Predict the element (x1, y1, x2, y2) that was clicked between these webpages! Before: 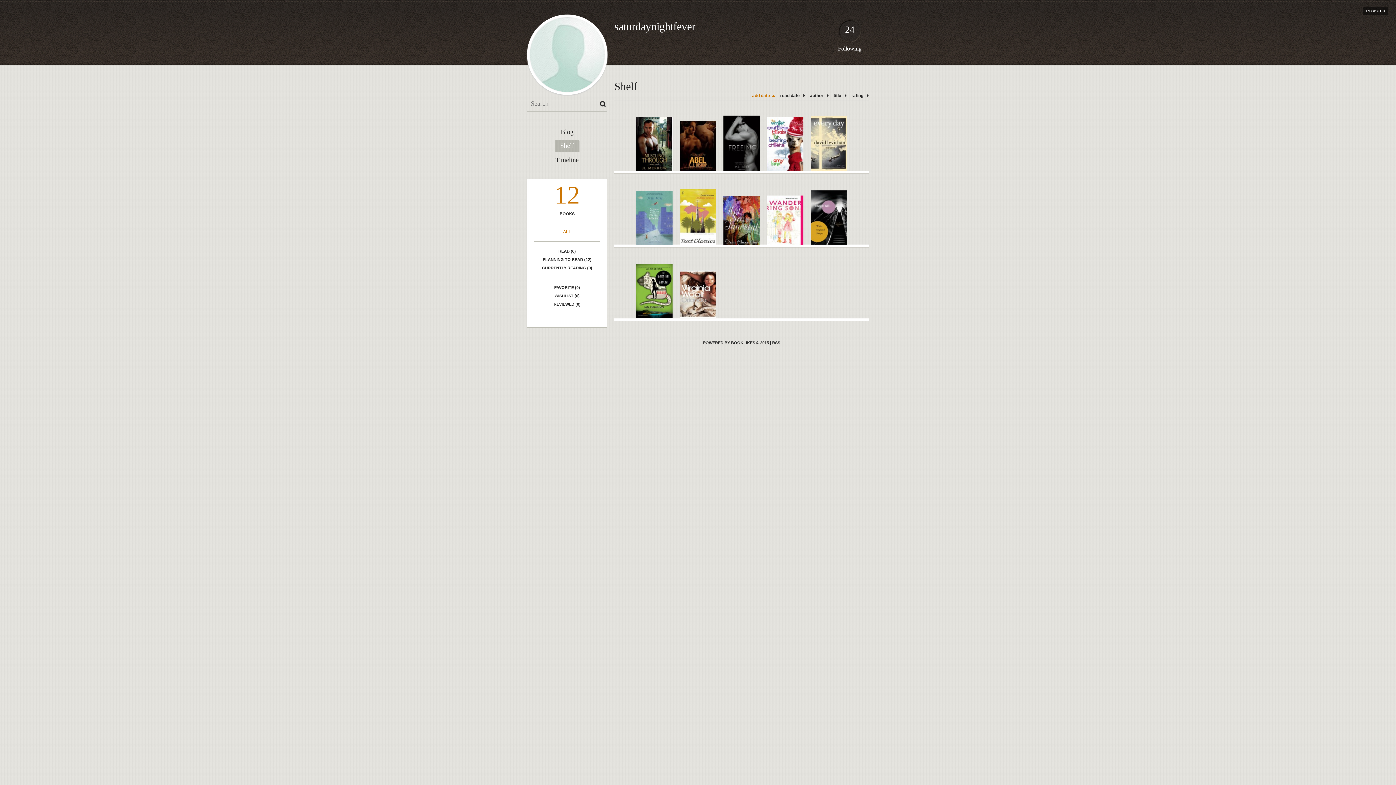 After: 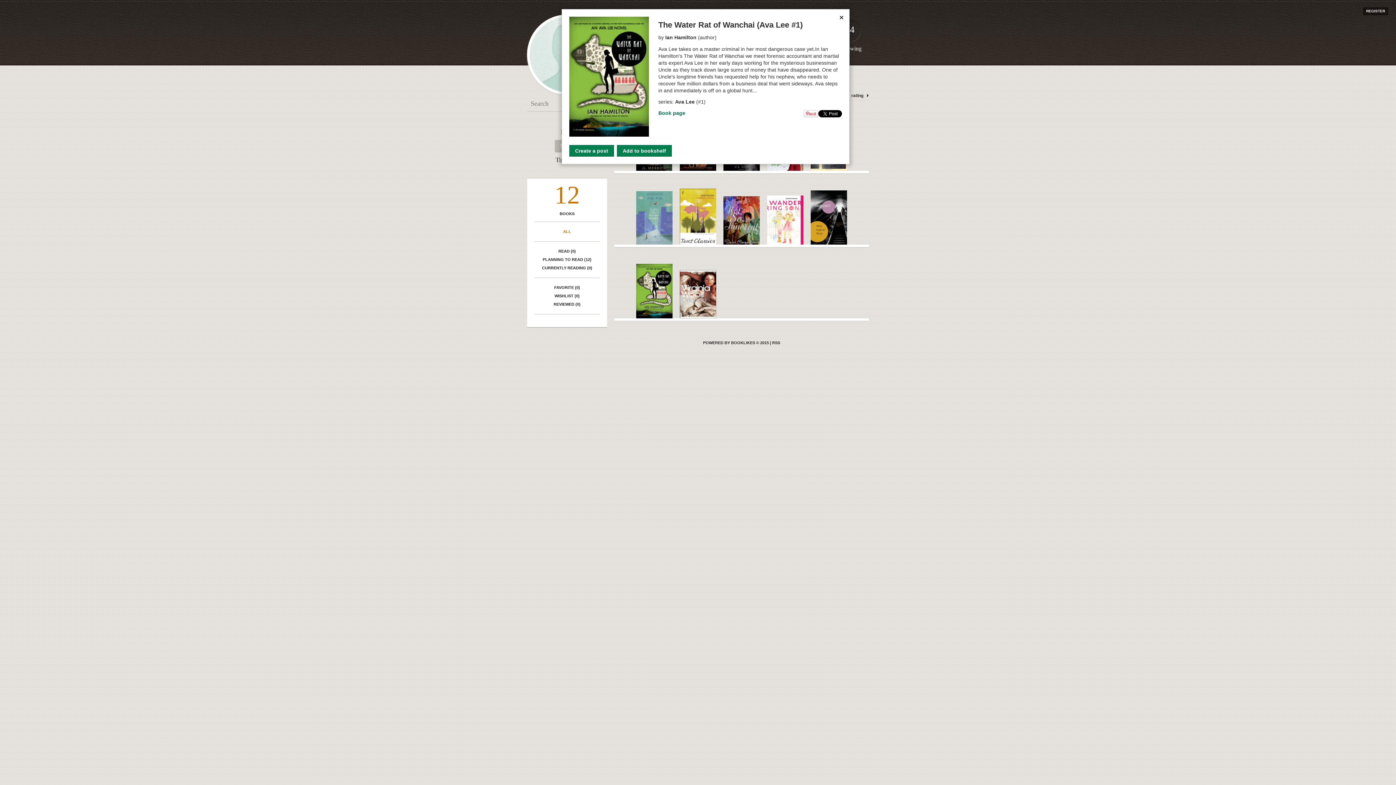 Action: bbox: (636, 314, 672, 319)